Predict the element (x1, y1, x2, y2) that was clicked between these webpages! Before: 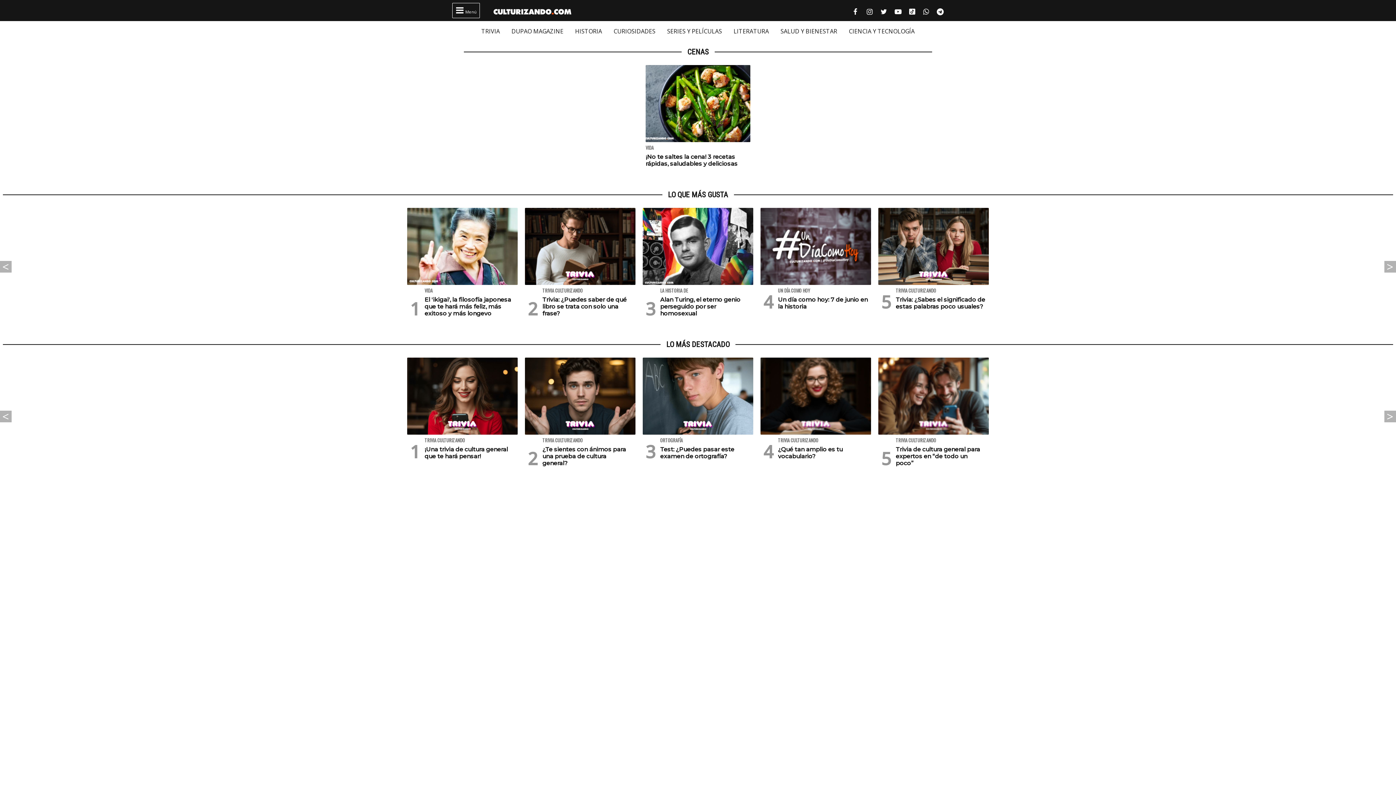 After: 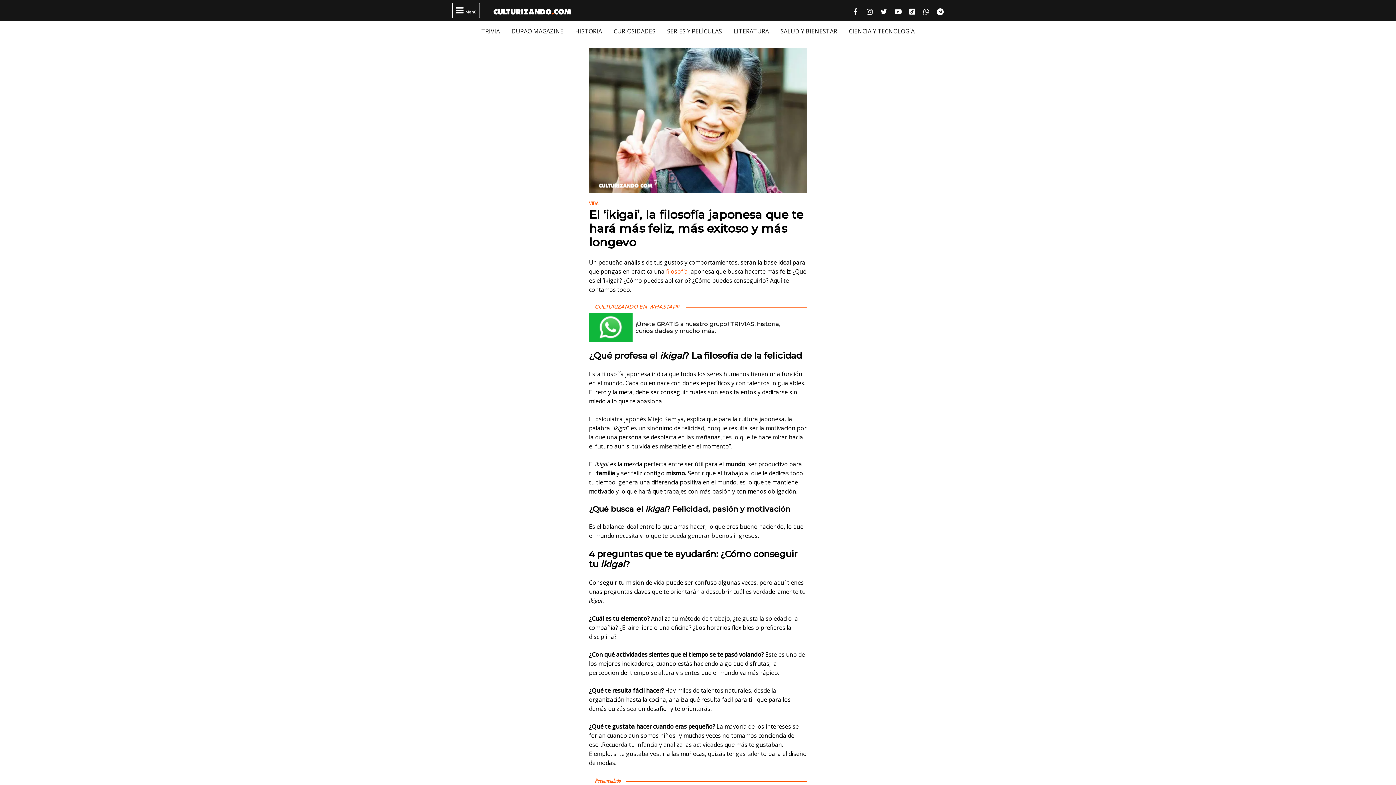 Action: bbox: (424, 296, 511, 317) label: El 'ikigai', la filosofía japonesa que te hará más feliz, más exitoso y más longevo